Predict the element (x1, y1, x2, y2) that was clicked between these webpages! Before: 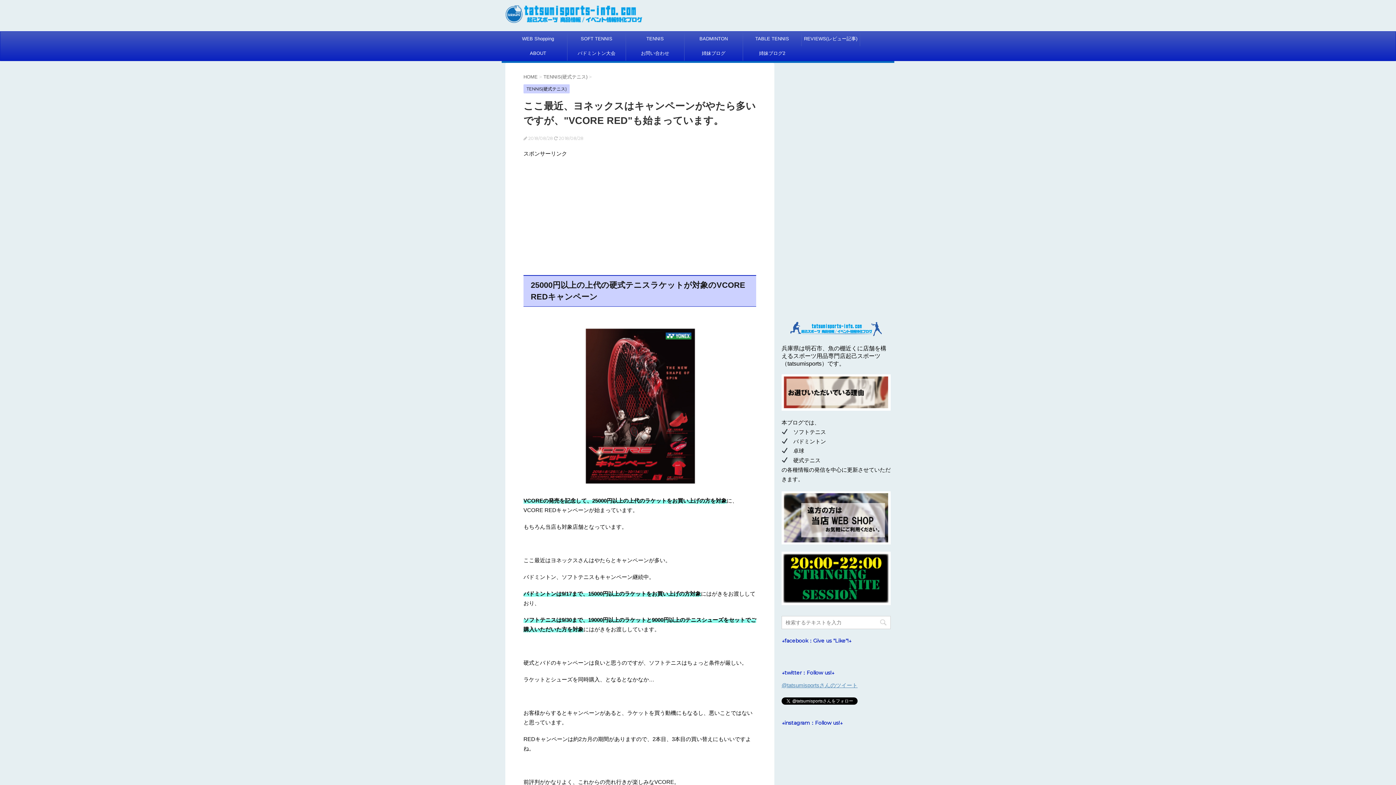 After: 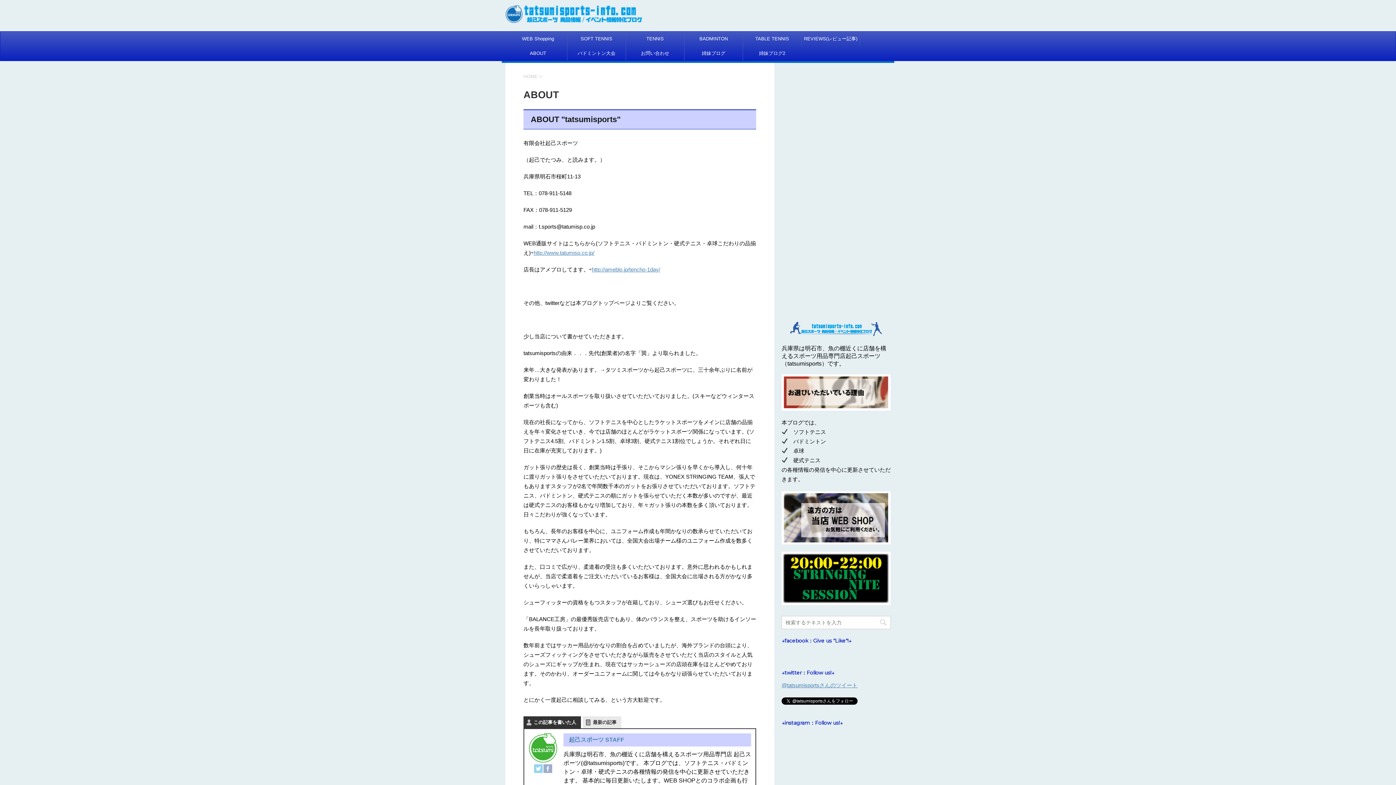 Action: bbox: (509, 46, 567, 60) label: ABOUT